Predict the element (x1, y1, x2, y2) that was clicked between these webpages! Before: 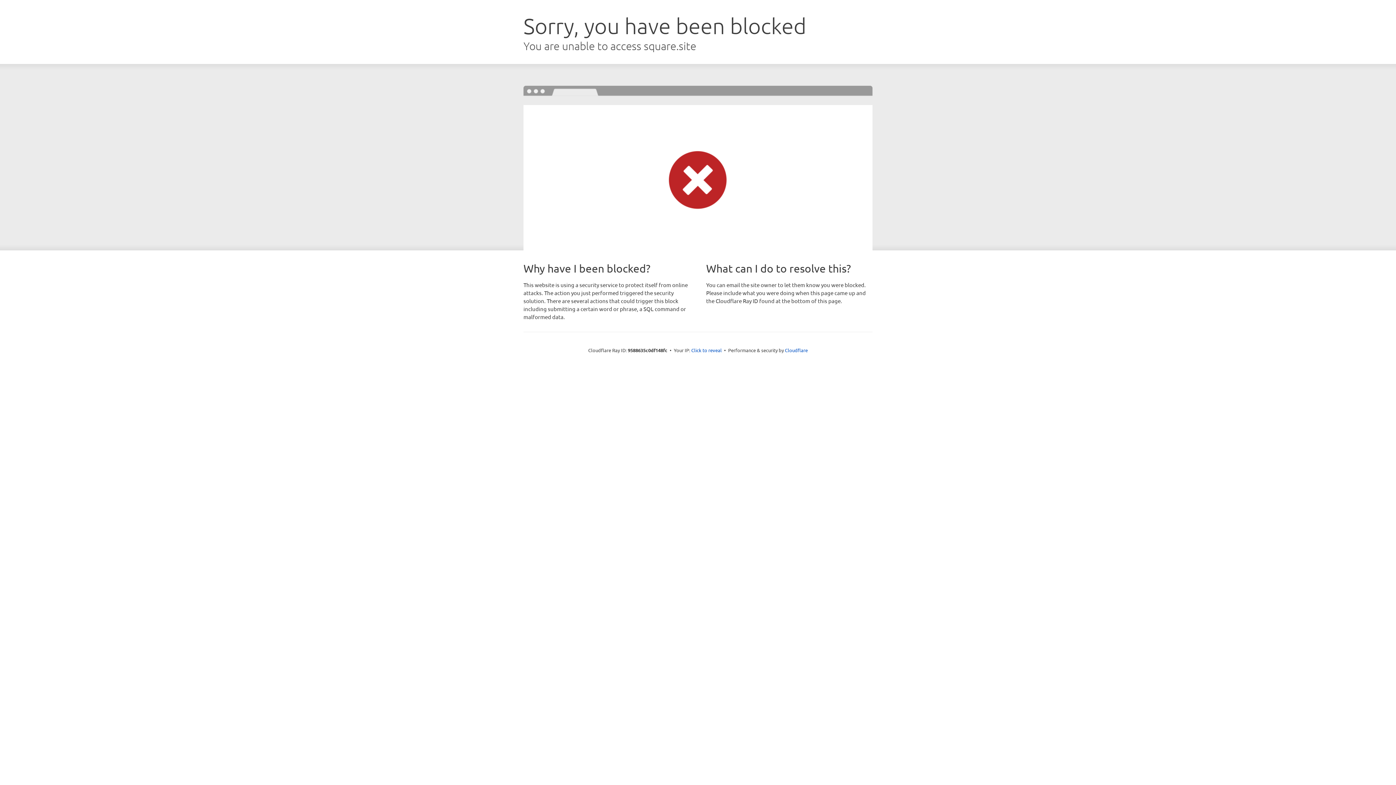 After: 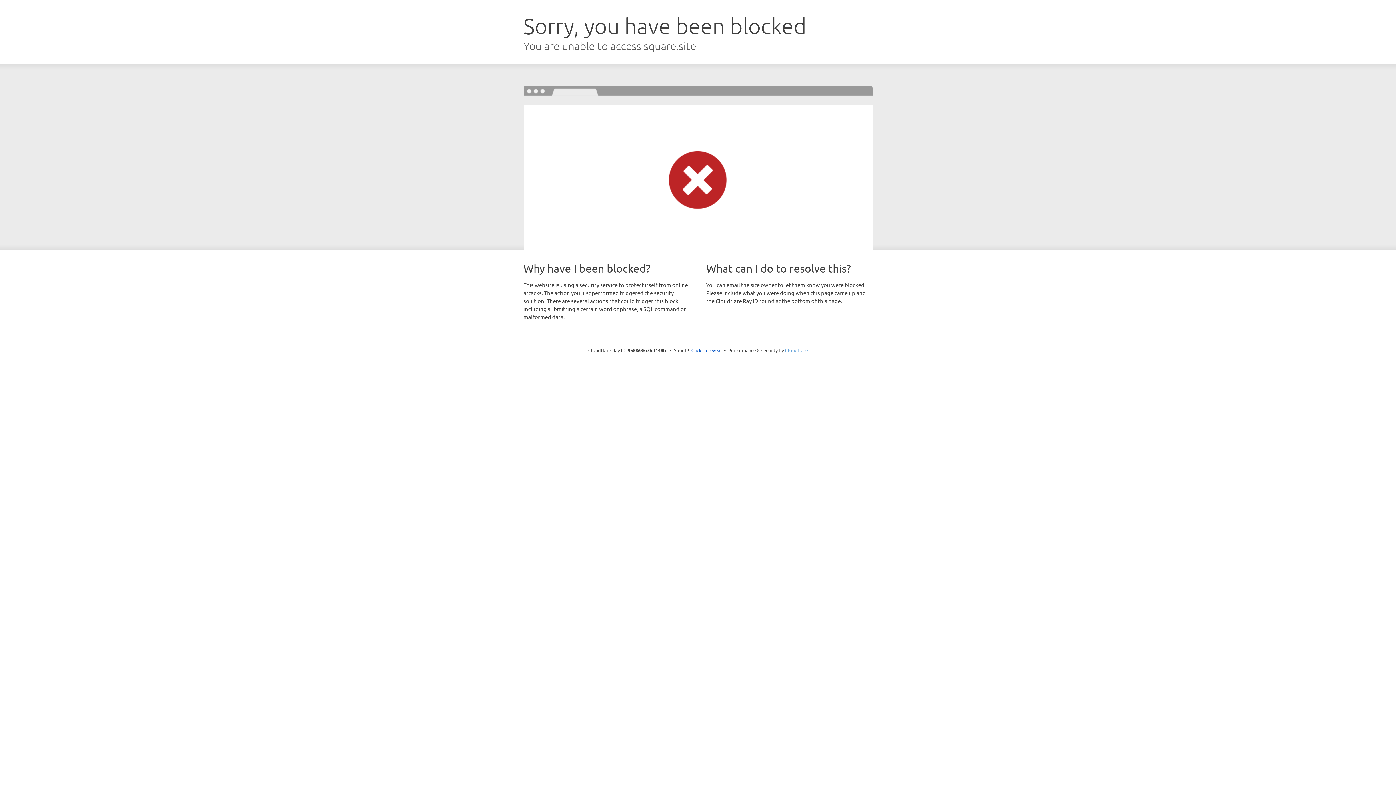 Action: label: Cloudflare bbox: (785, 347, 808, 353)